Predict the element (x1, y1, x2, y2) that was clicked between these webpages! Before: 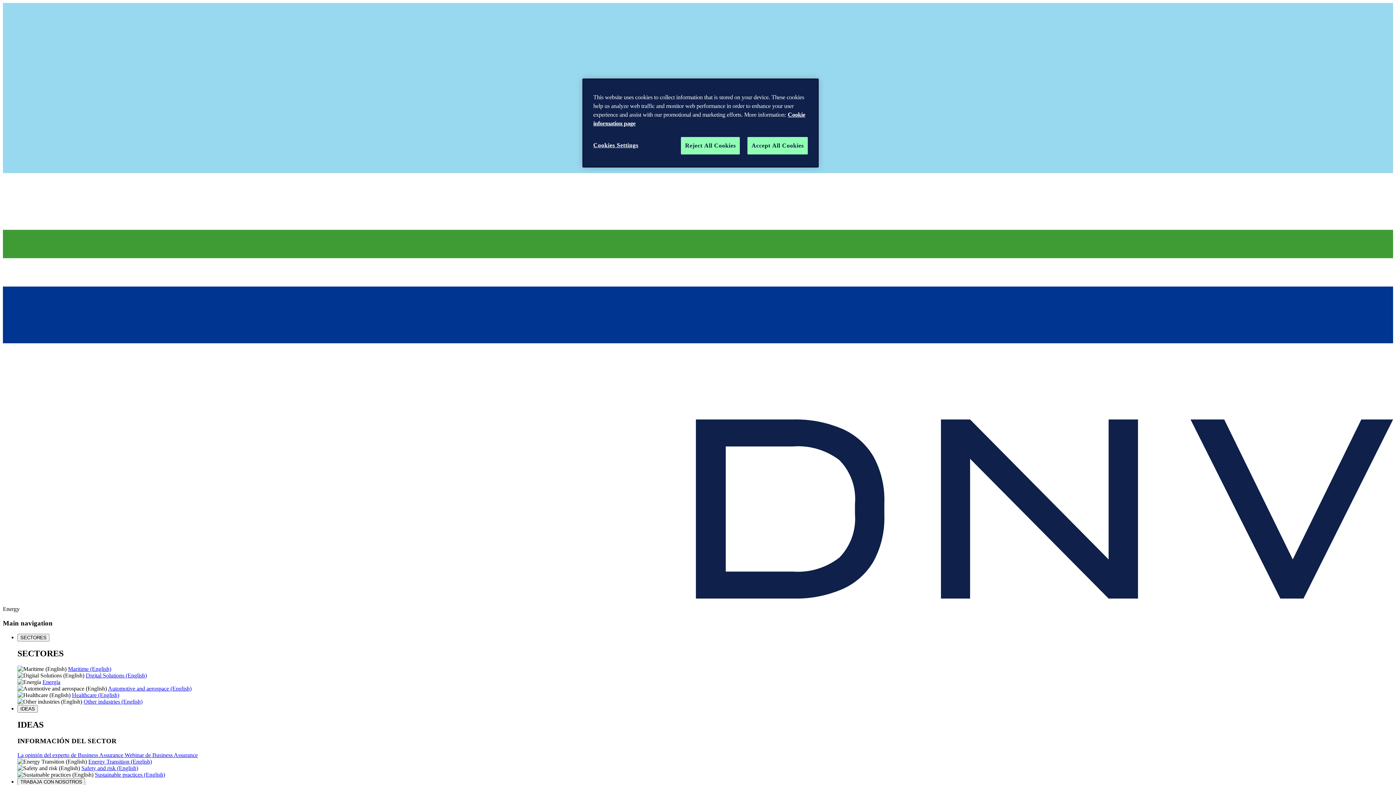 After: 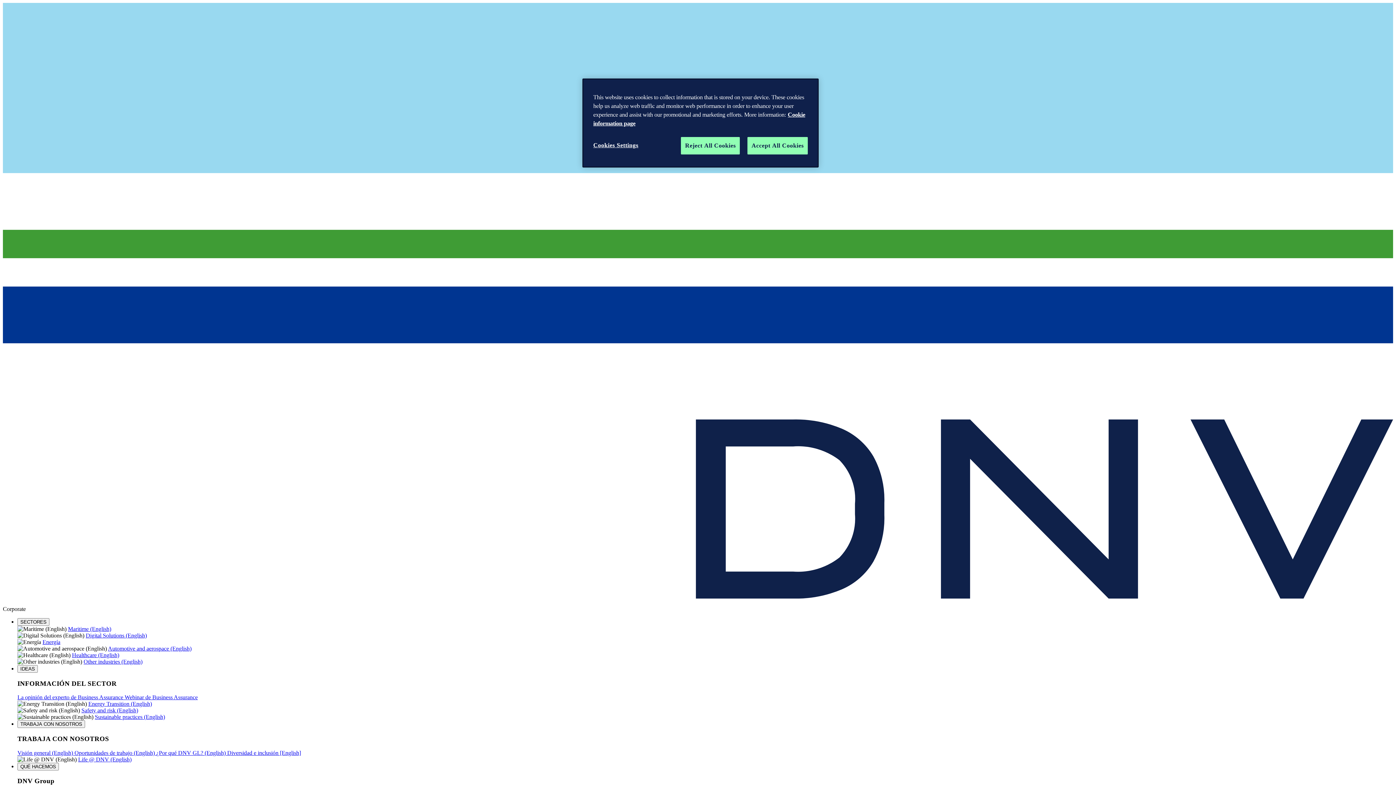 Action: bbox: (17, 752, 124, 758) label: La opinión del experto de Business Assurance 